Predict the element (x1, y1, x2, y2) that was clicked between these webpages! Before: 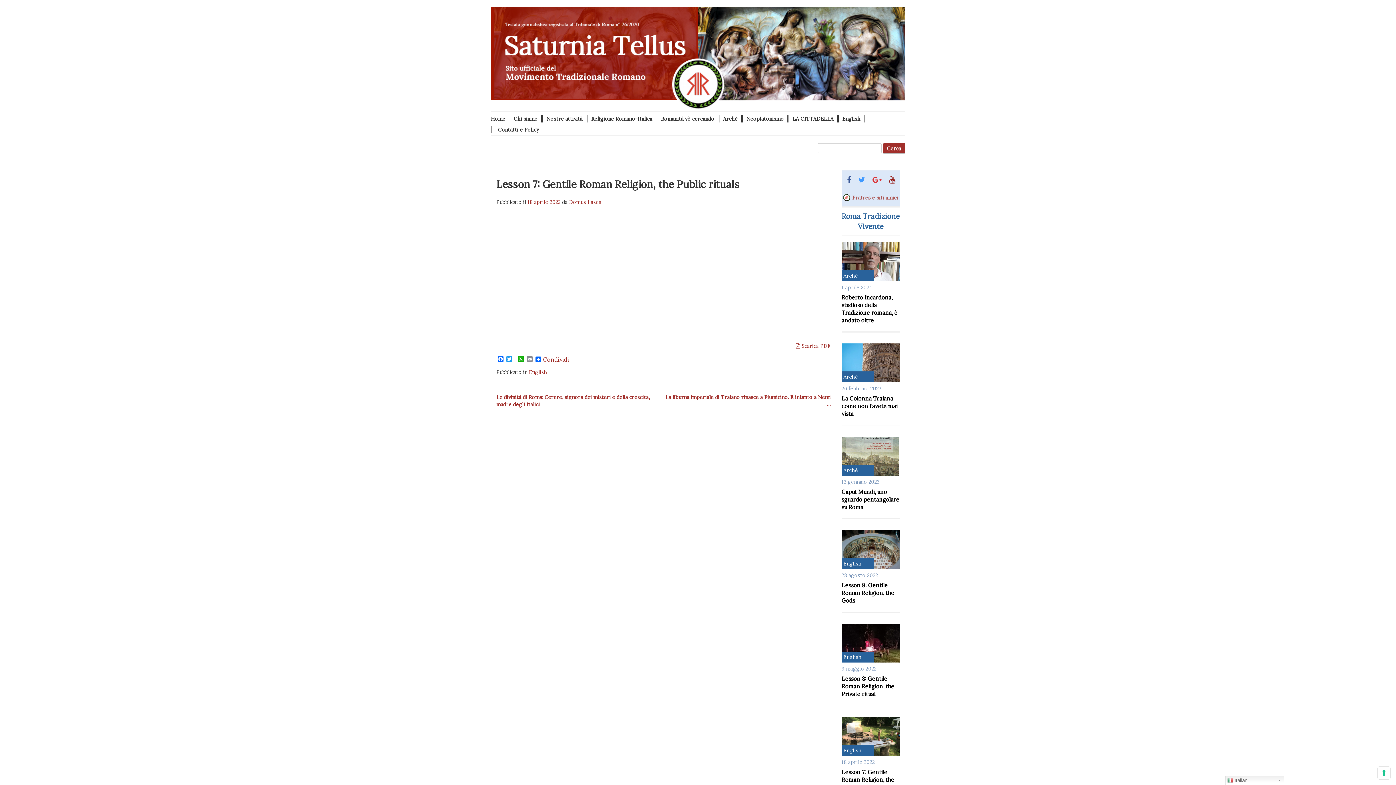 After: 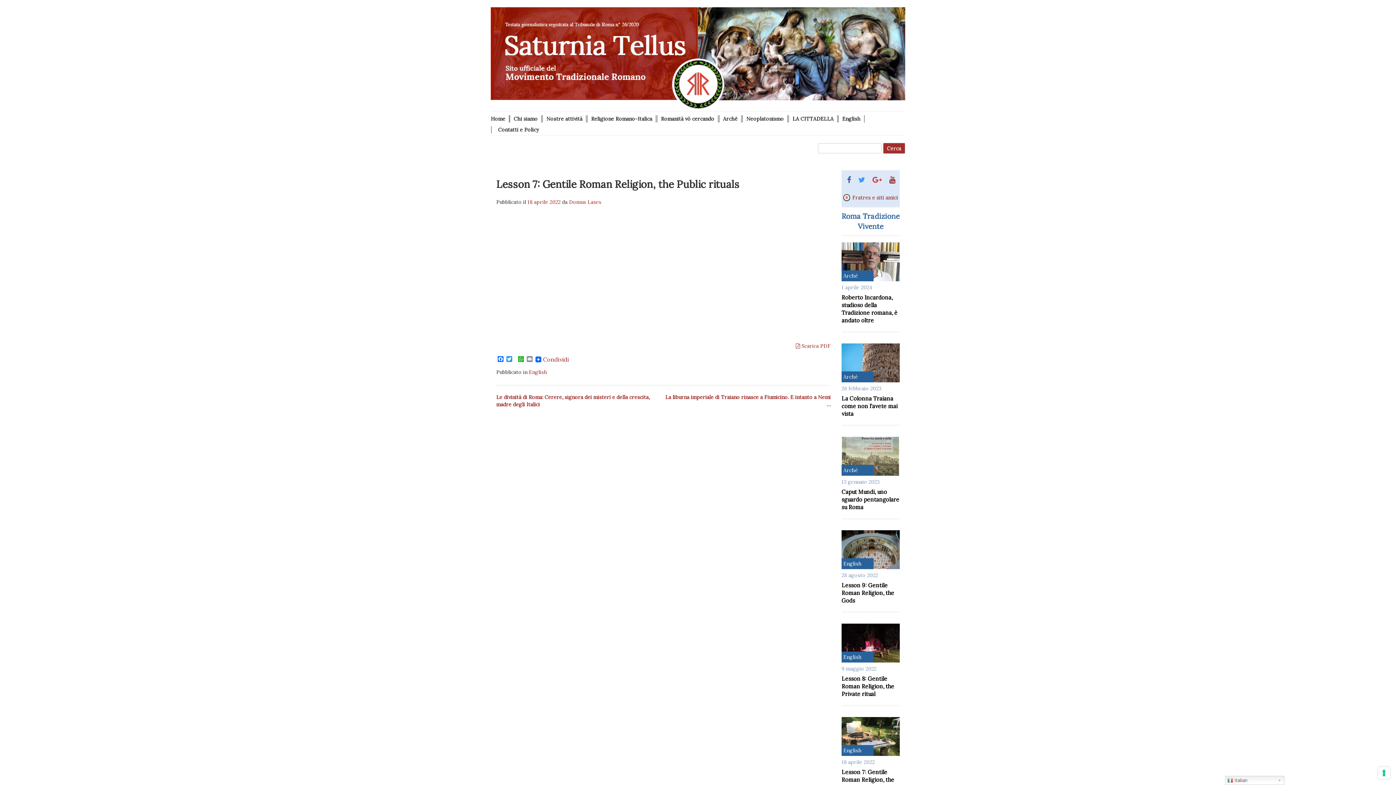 Action: bbox: (884, 175, 895, 184)